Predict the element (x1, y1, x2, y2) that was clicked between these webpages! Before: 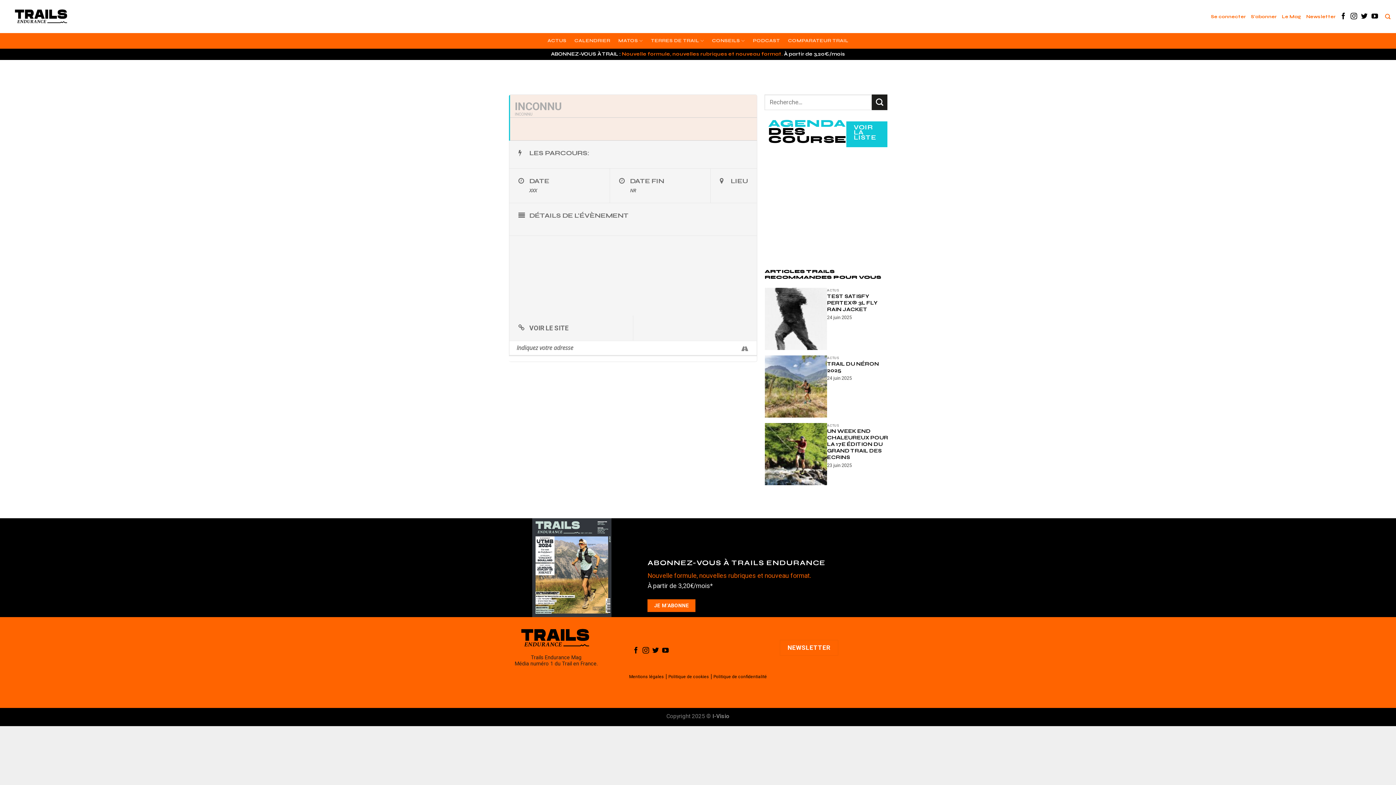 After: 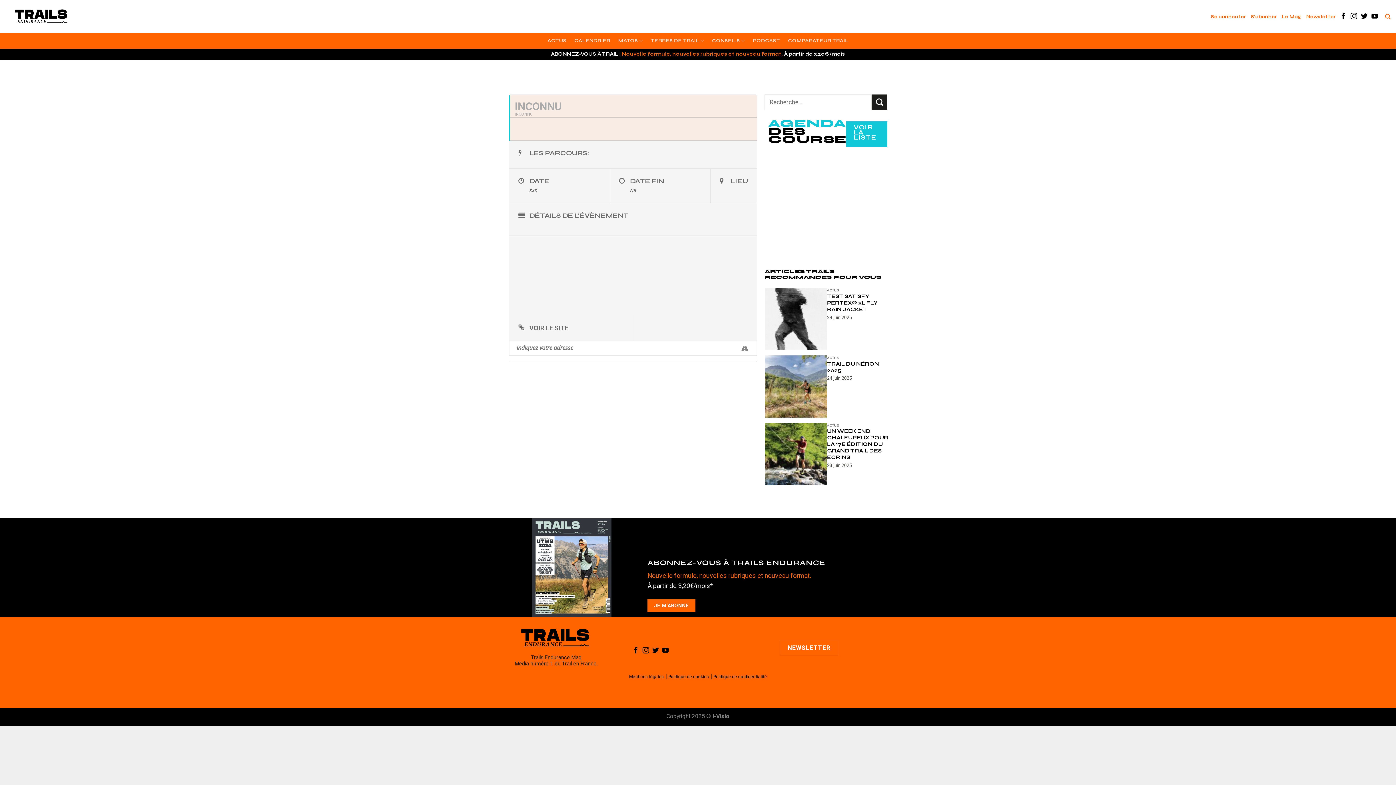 Action: label: Nous suivre sur Youtube bbox: (662, 647, 668, 655)